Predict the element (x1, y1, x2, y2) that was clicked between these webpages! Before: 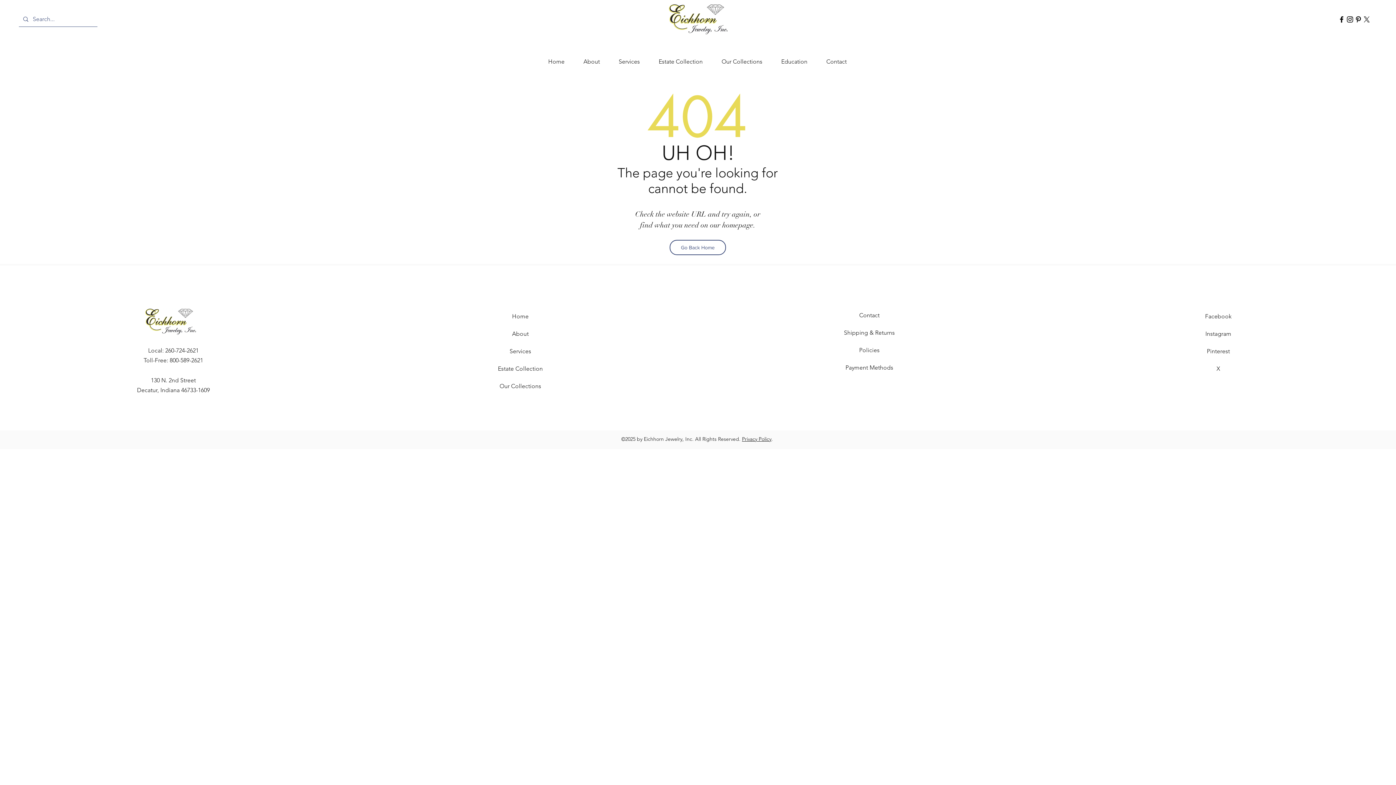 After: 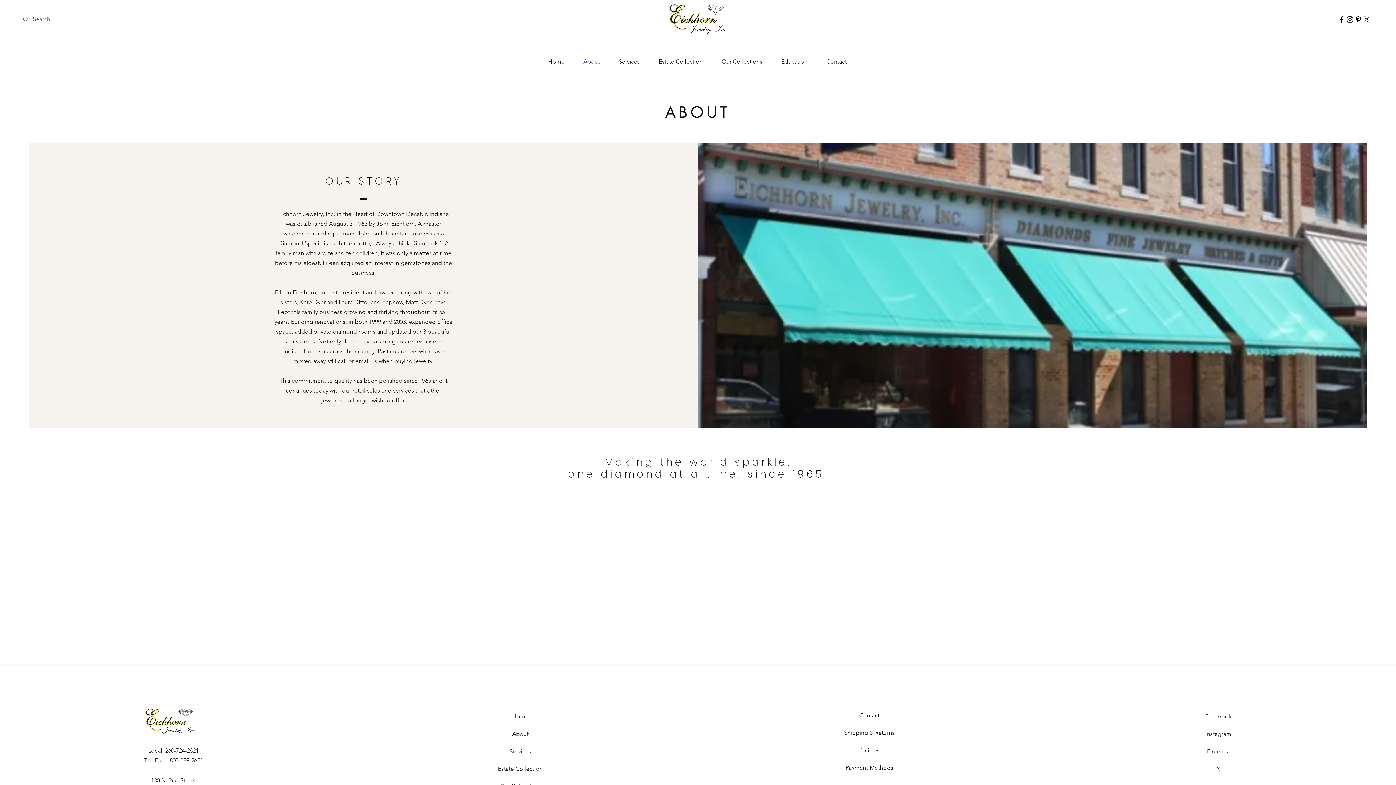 Action: label: About bbox: (512, 330, 528, 337)